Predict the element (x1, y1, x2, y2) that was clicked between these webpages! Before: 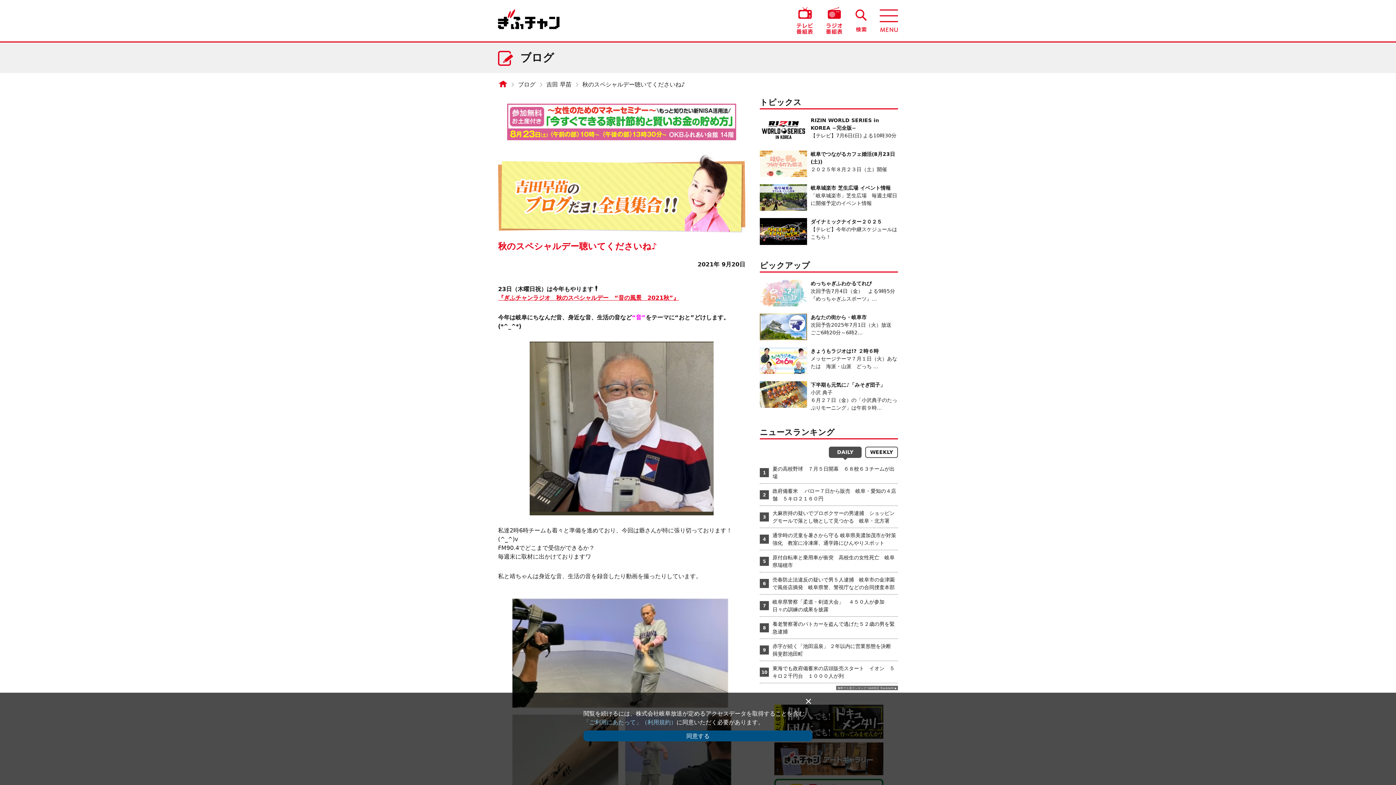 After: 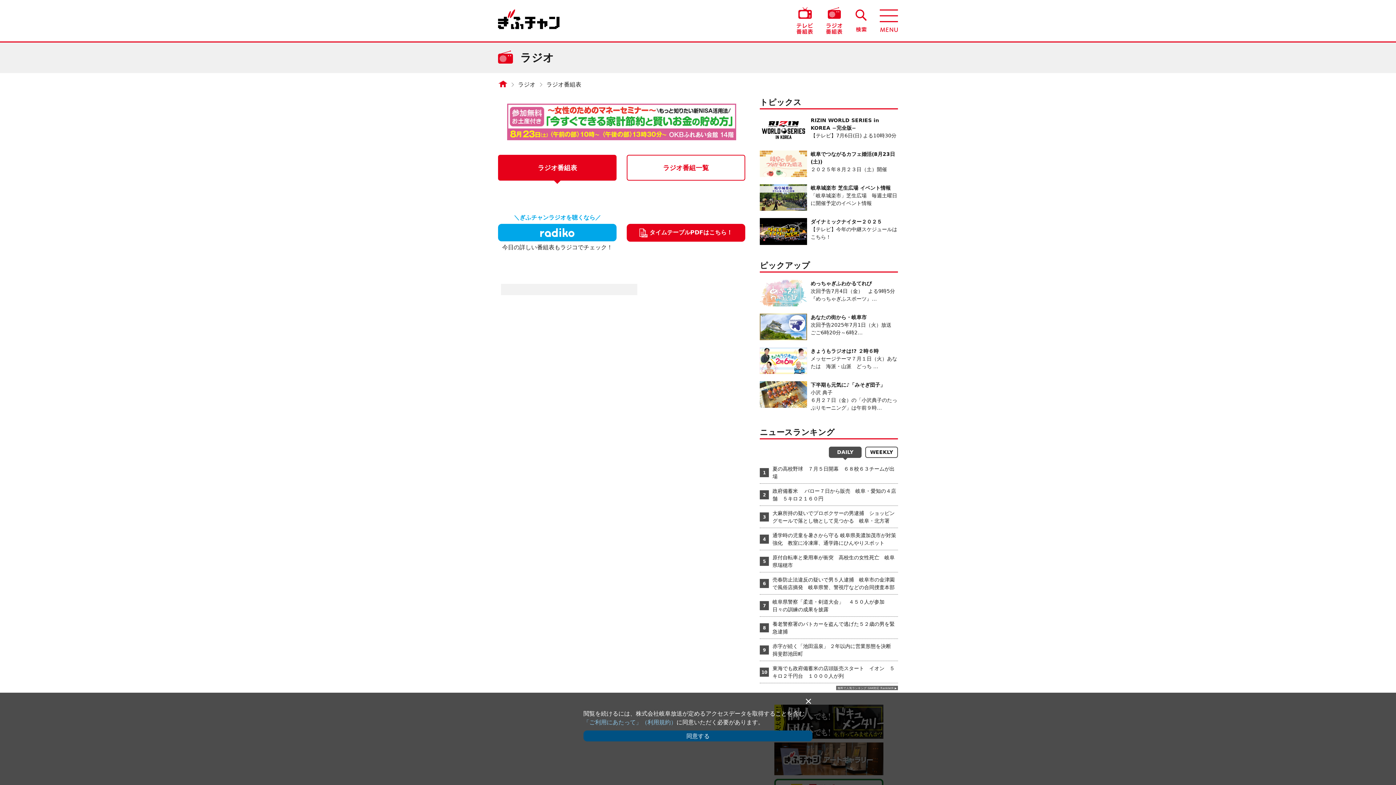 Action: bbox: (826, 8, 842, 14)